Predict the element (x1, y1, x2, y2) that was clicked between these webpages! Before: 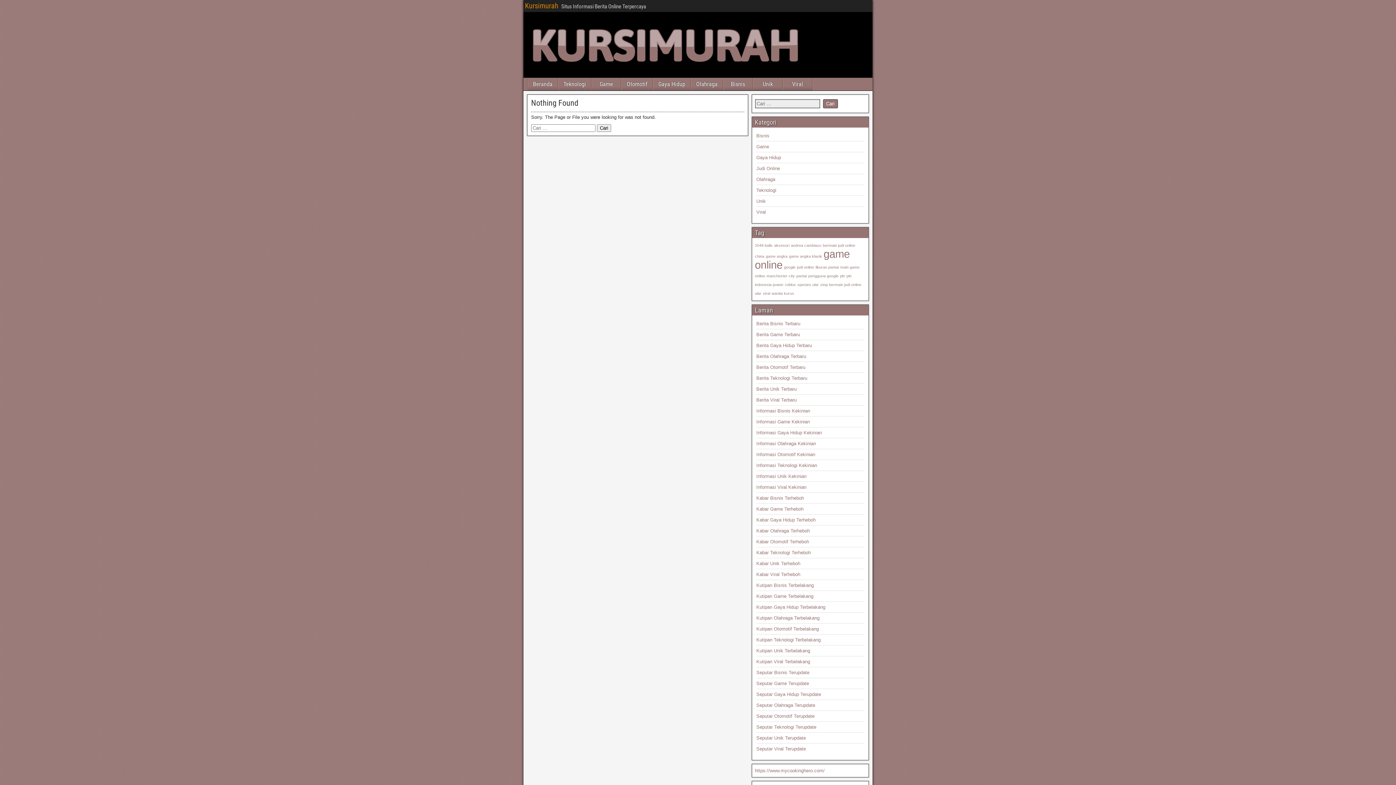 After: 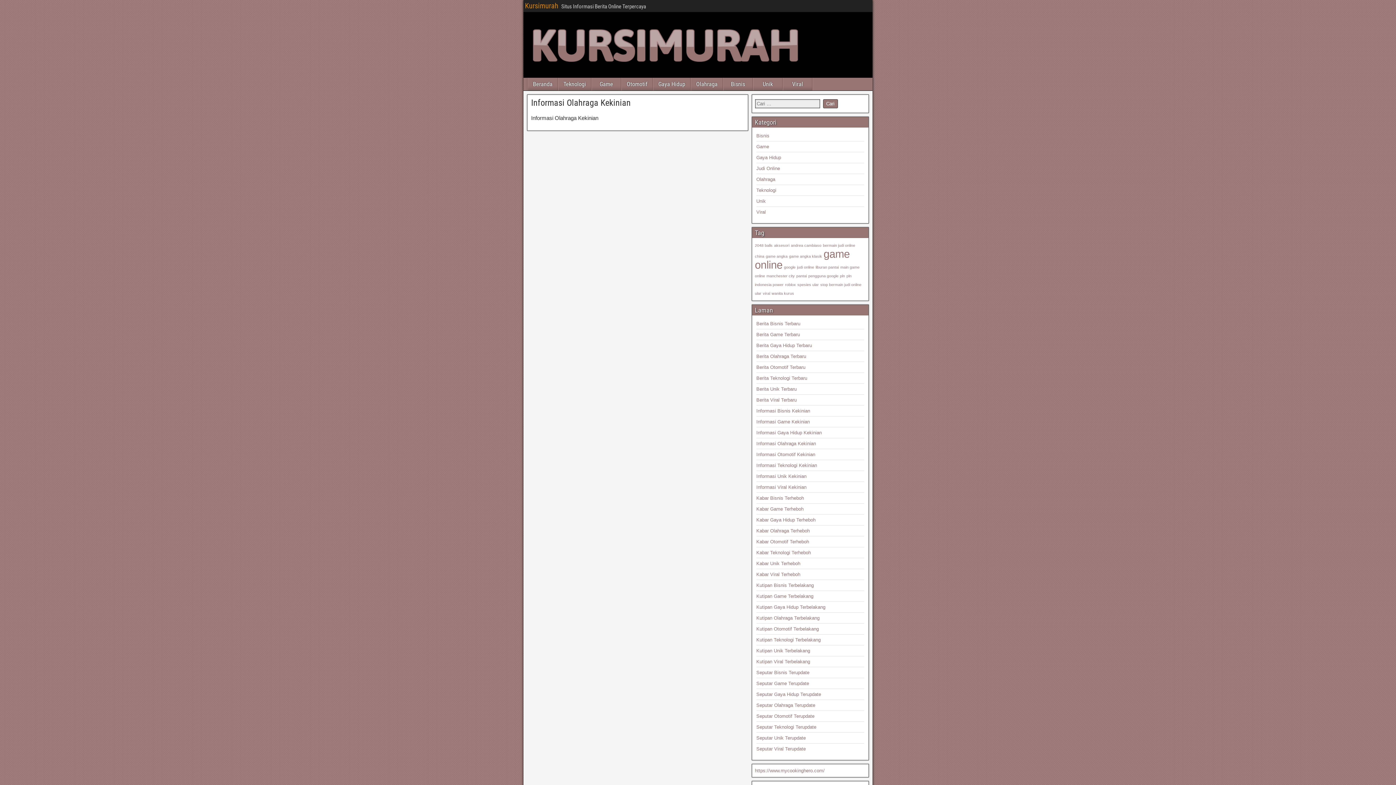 Action: label: Informasi Olahraga Kekinian bbox: (756, 441, 816, 446)